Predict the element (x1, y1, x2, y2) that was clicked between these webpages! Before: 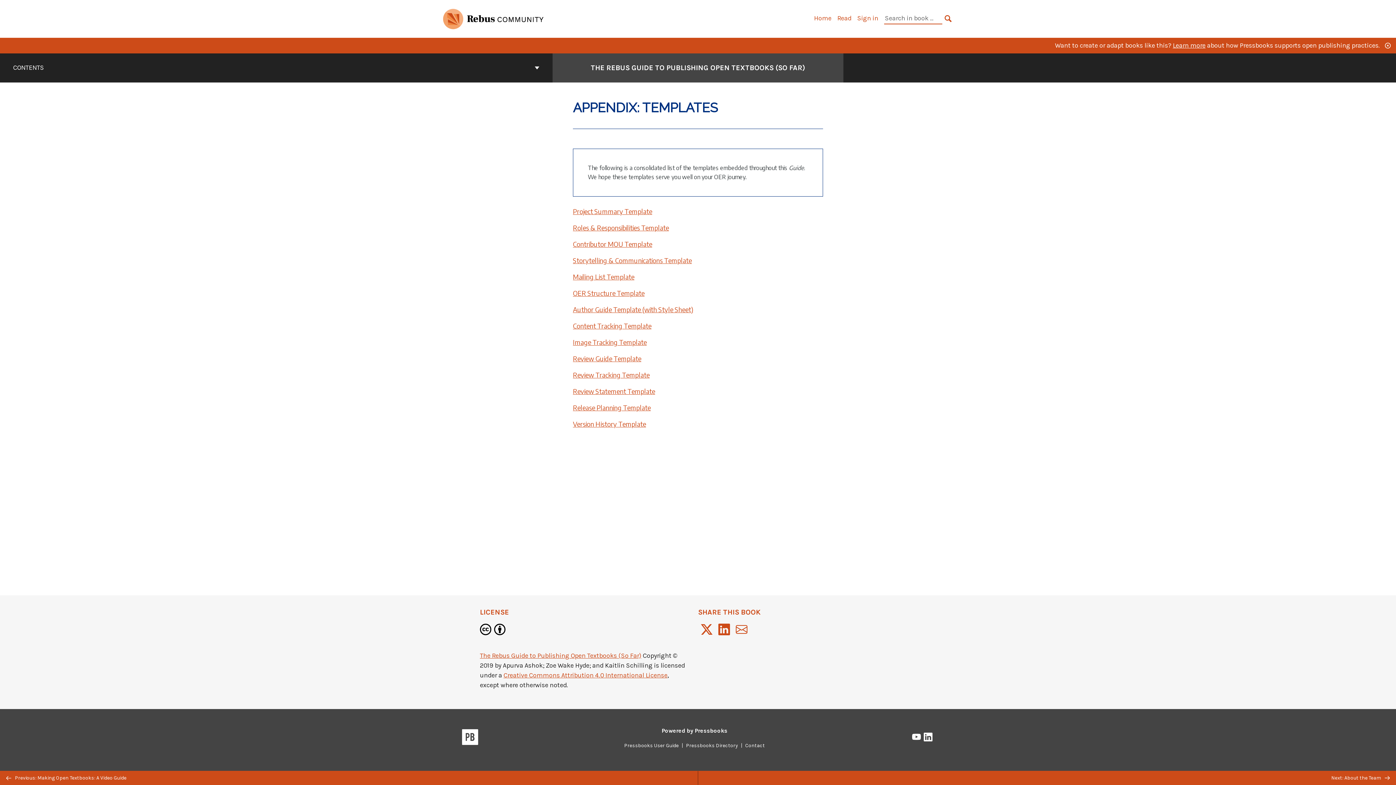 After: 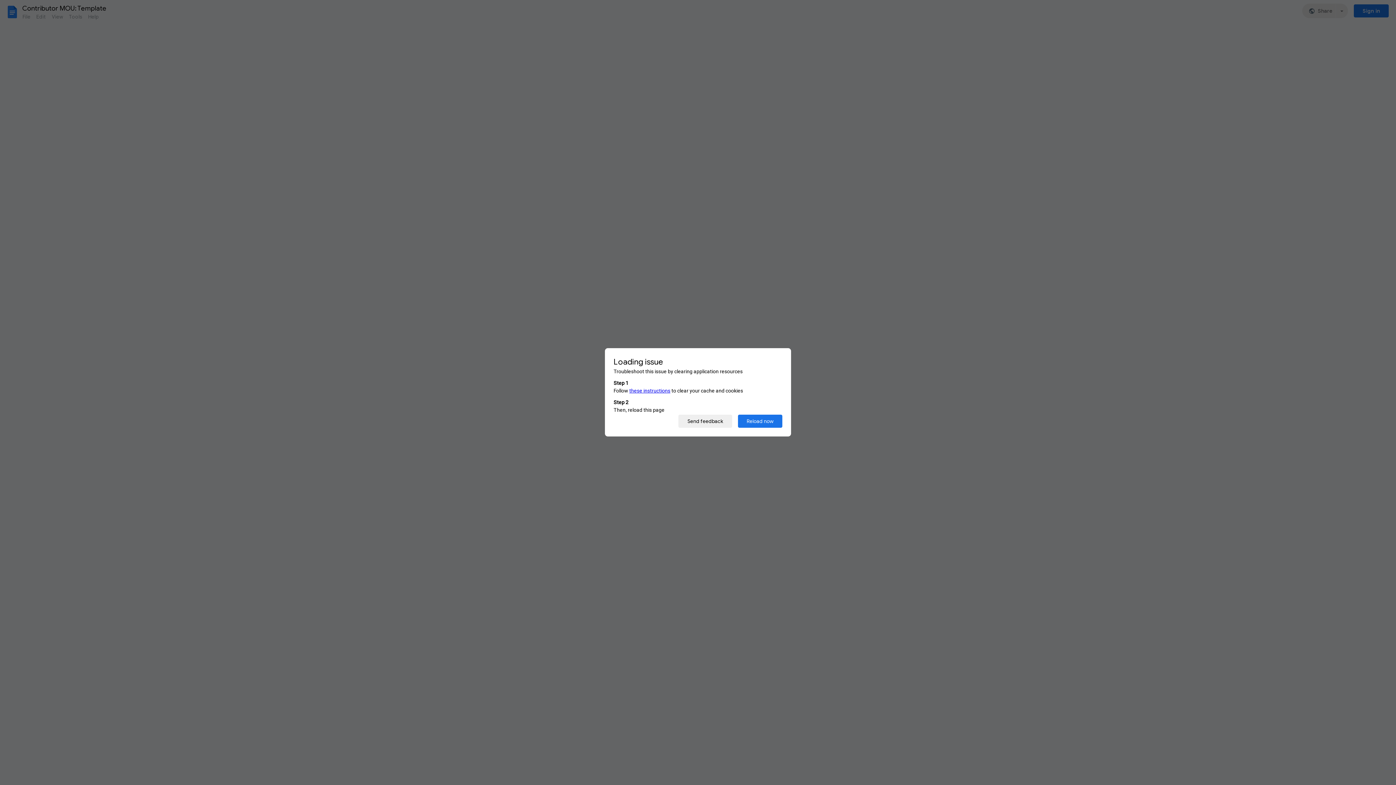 Action: label: Contributor MOU Template bbox: (573, 239, 652, 248)